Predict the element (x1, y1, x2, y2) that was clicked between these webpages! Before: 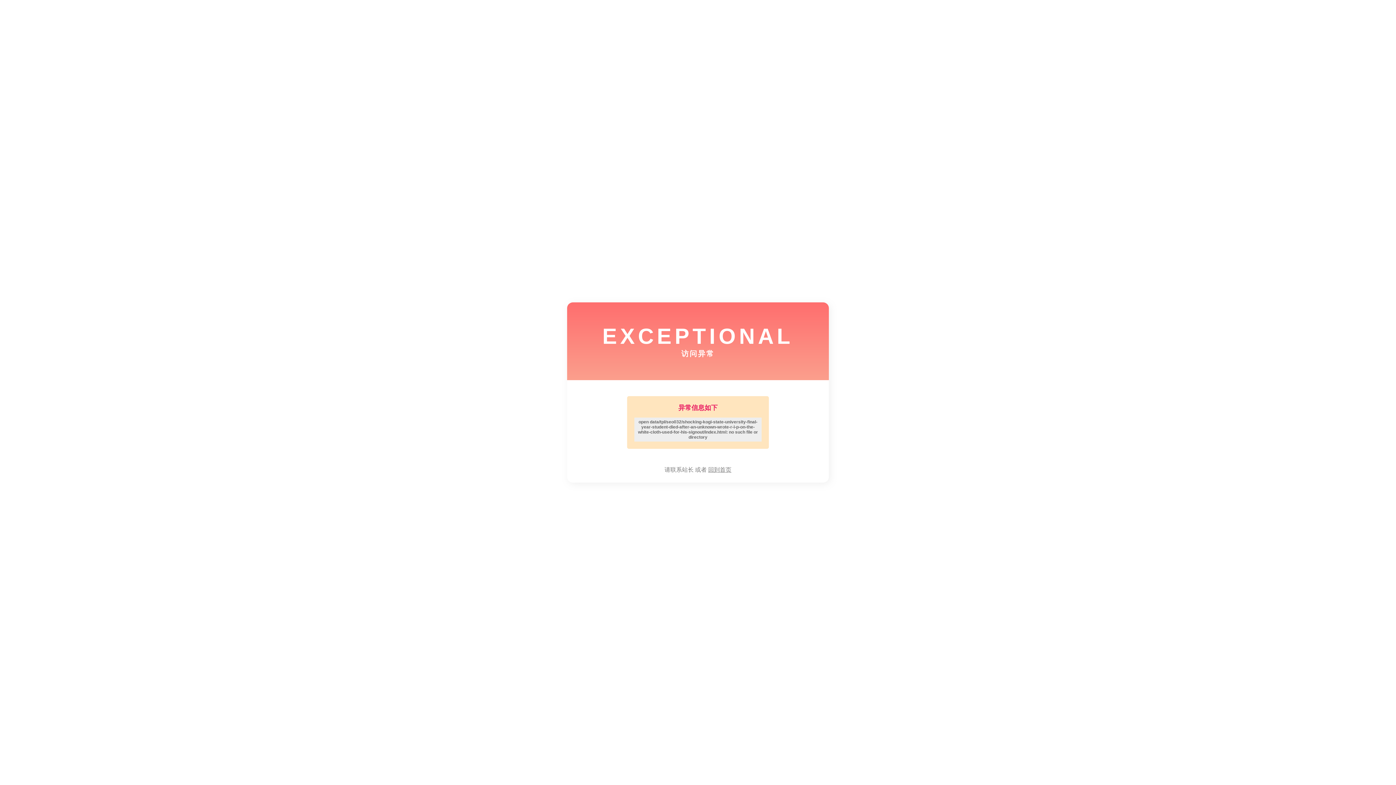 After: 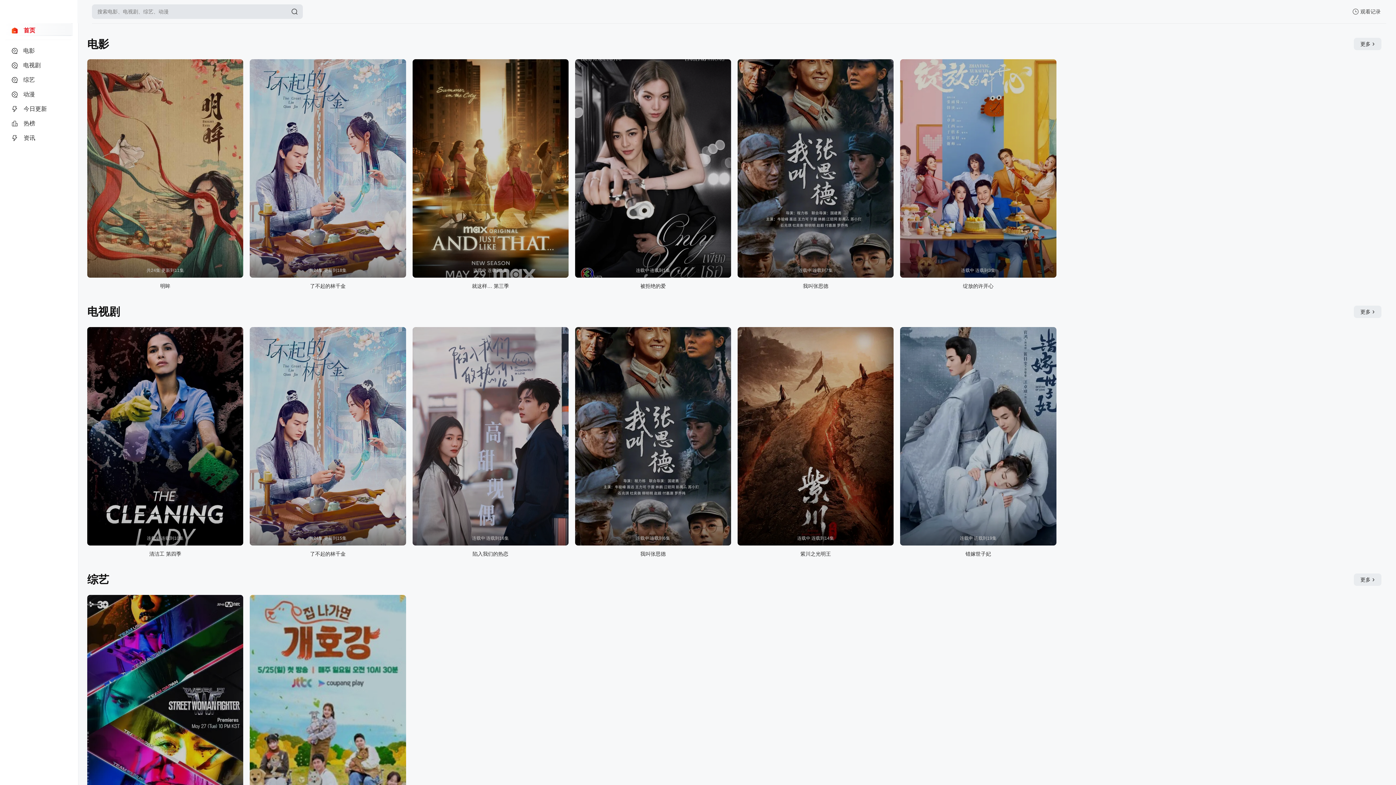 Action: bbox: (708, 466, 731, 473) label: 回到首页